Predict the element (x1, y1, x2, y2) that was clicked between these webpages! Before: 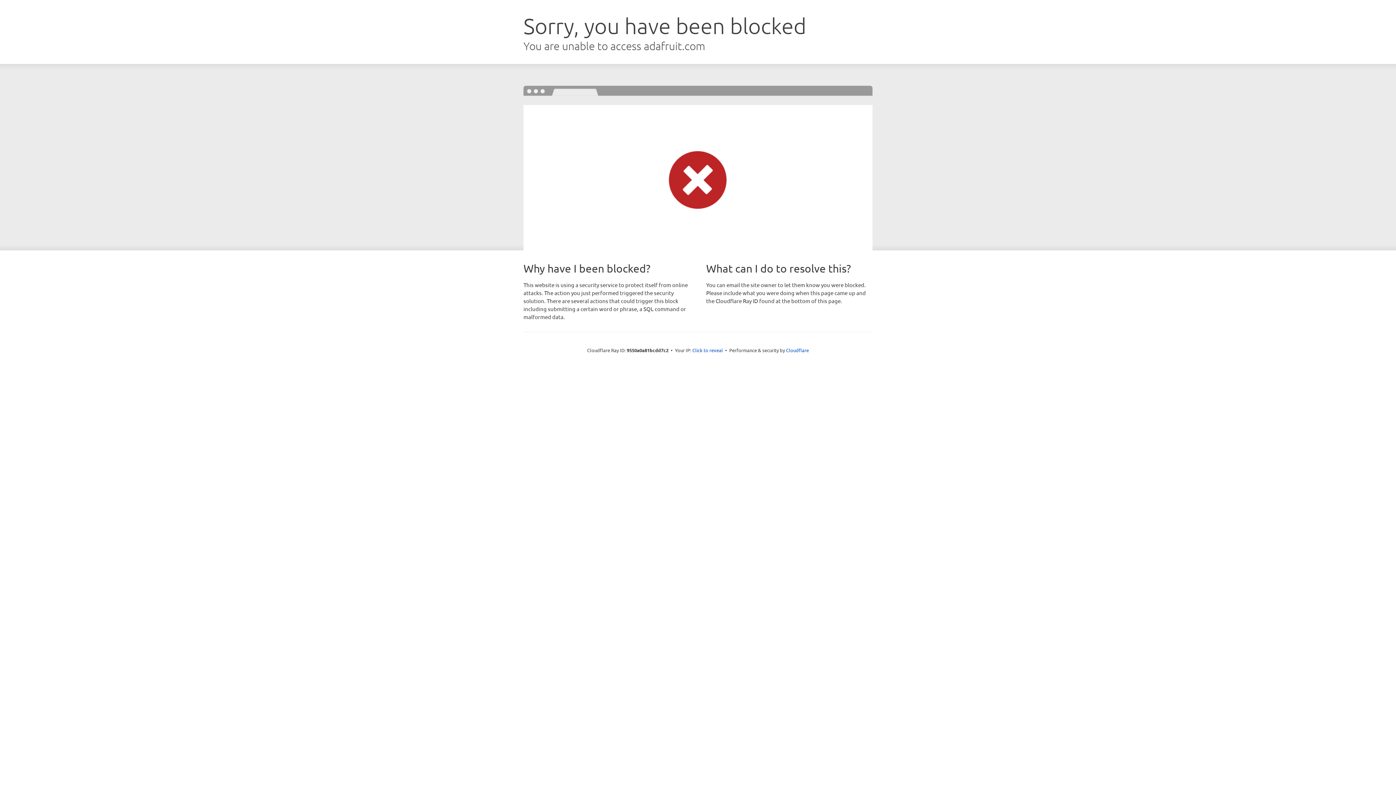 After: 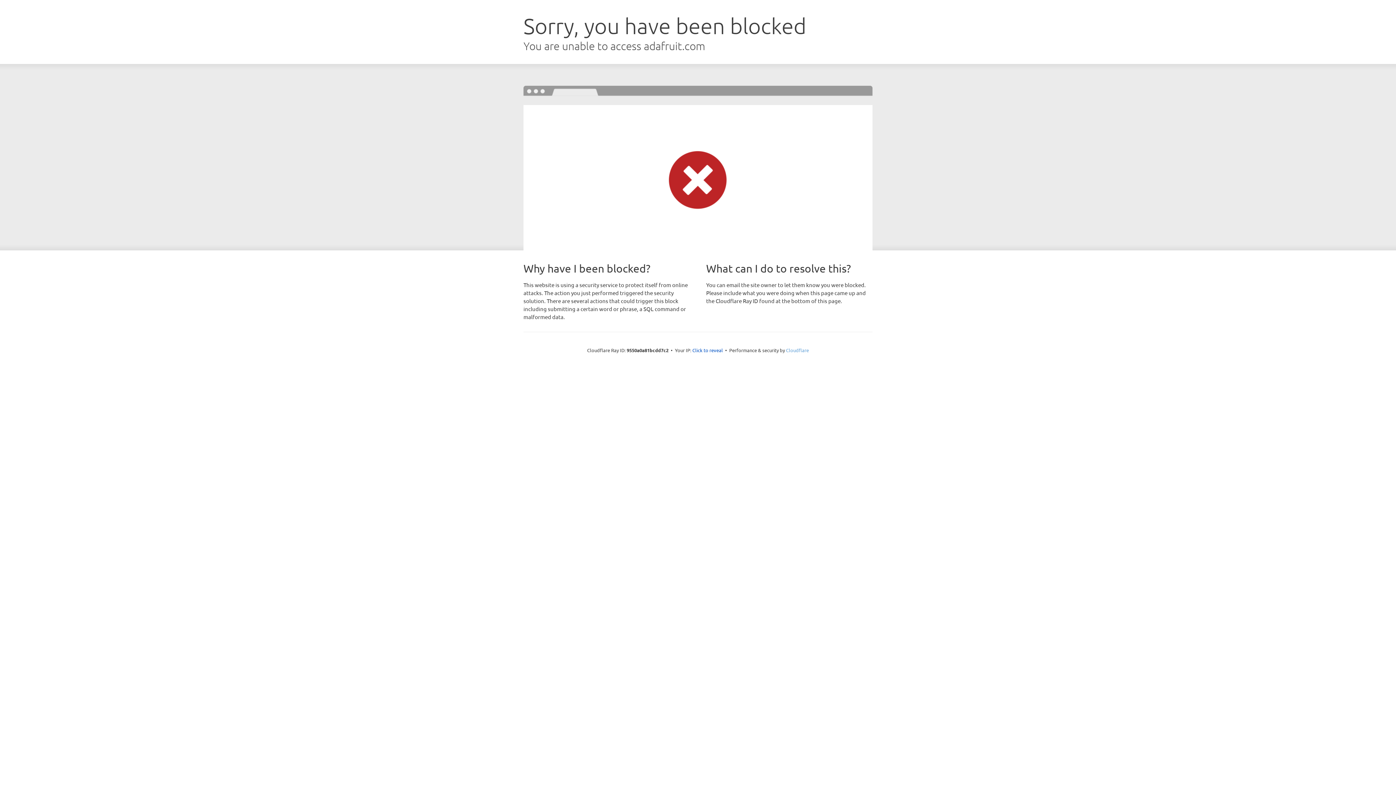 Action: label: Cloudflare bbox: (786, 347, 809, 353)